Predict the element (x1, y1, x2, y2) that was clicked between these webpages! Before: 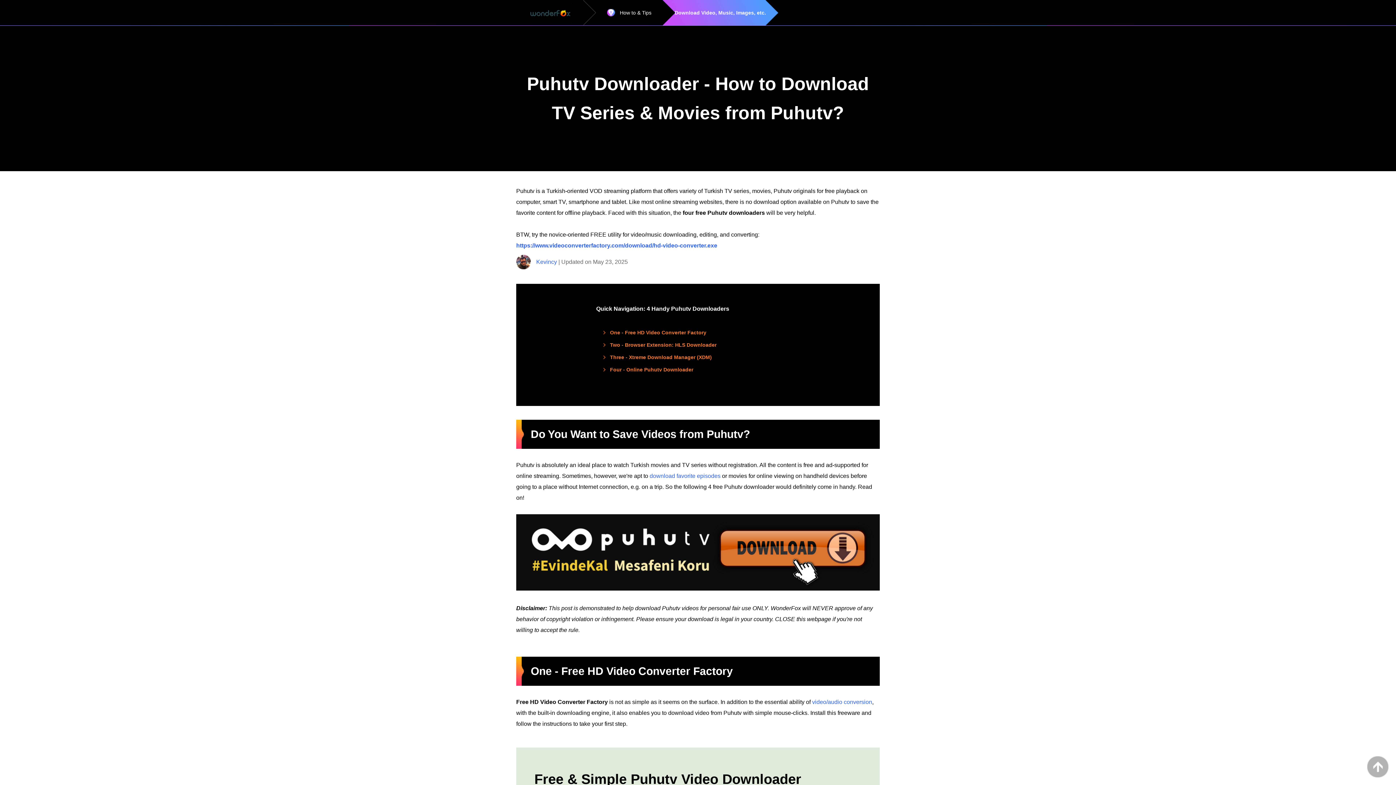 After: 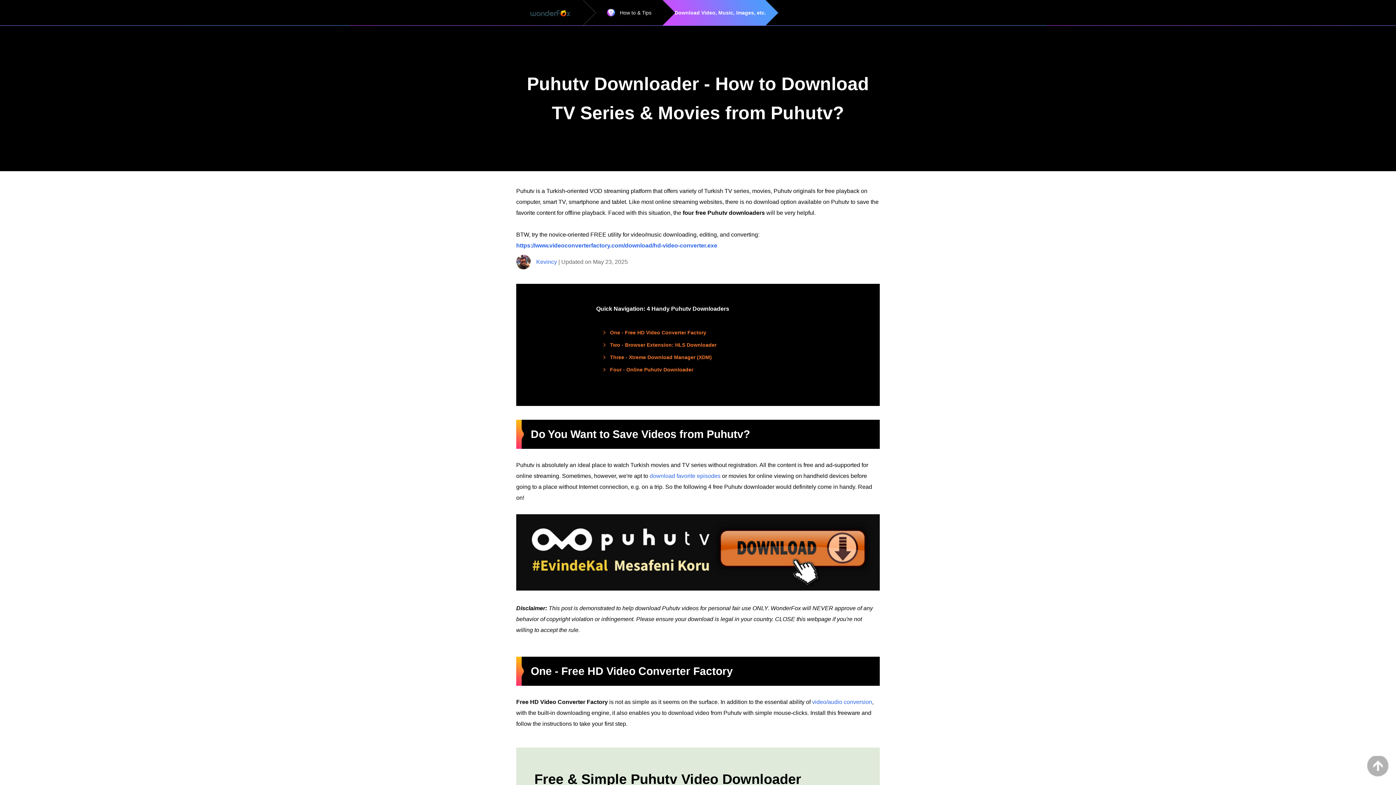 Action: bbox: (1367, 773, 1389, 779)